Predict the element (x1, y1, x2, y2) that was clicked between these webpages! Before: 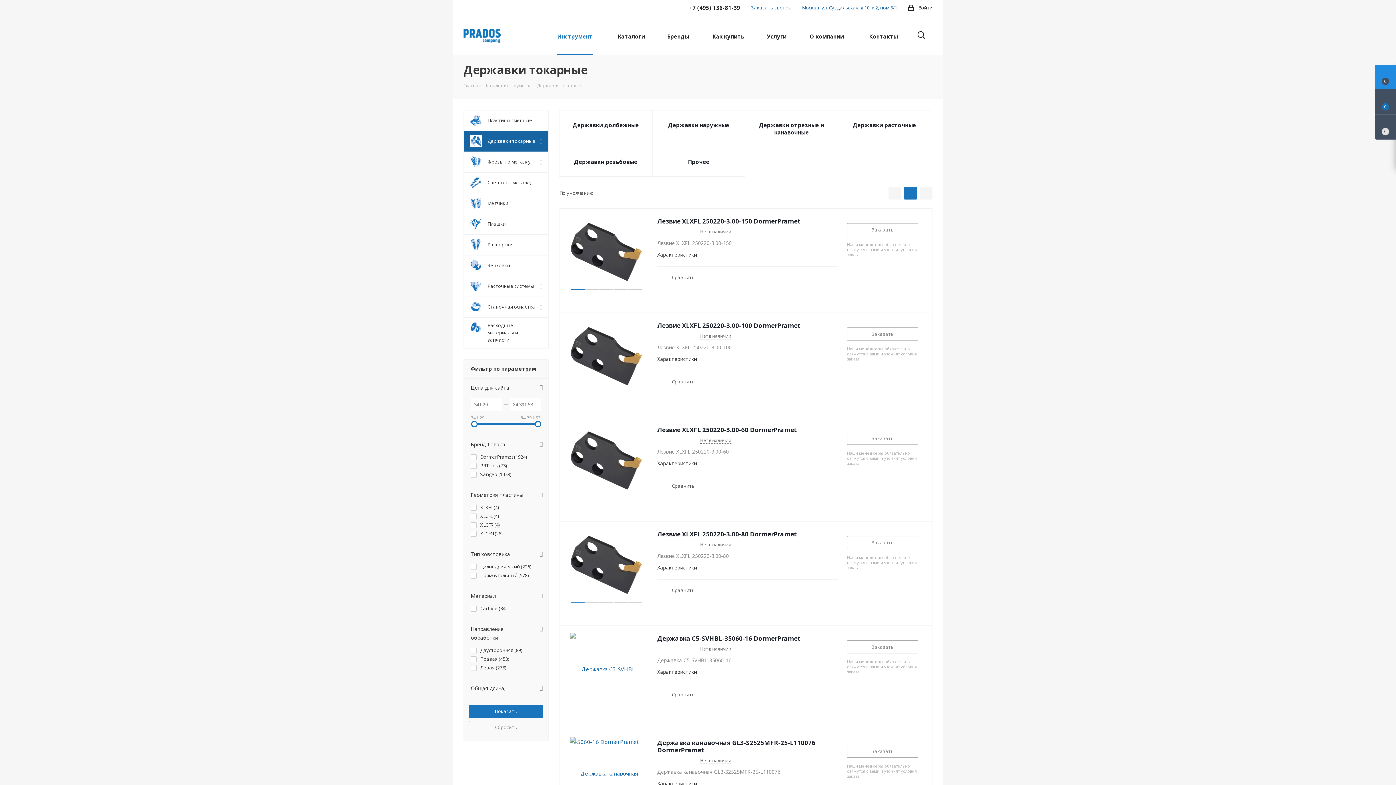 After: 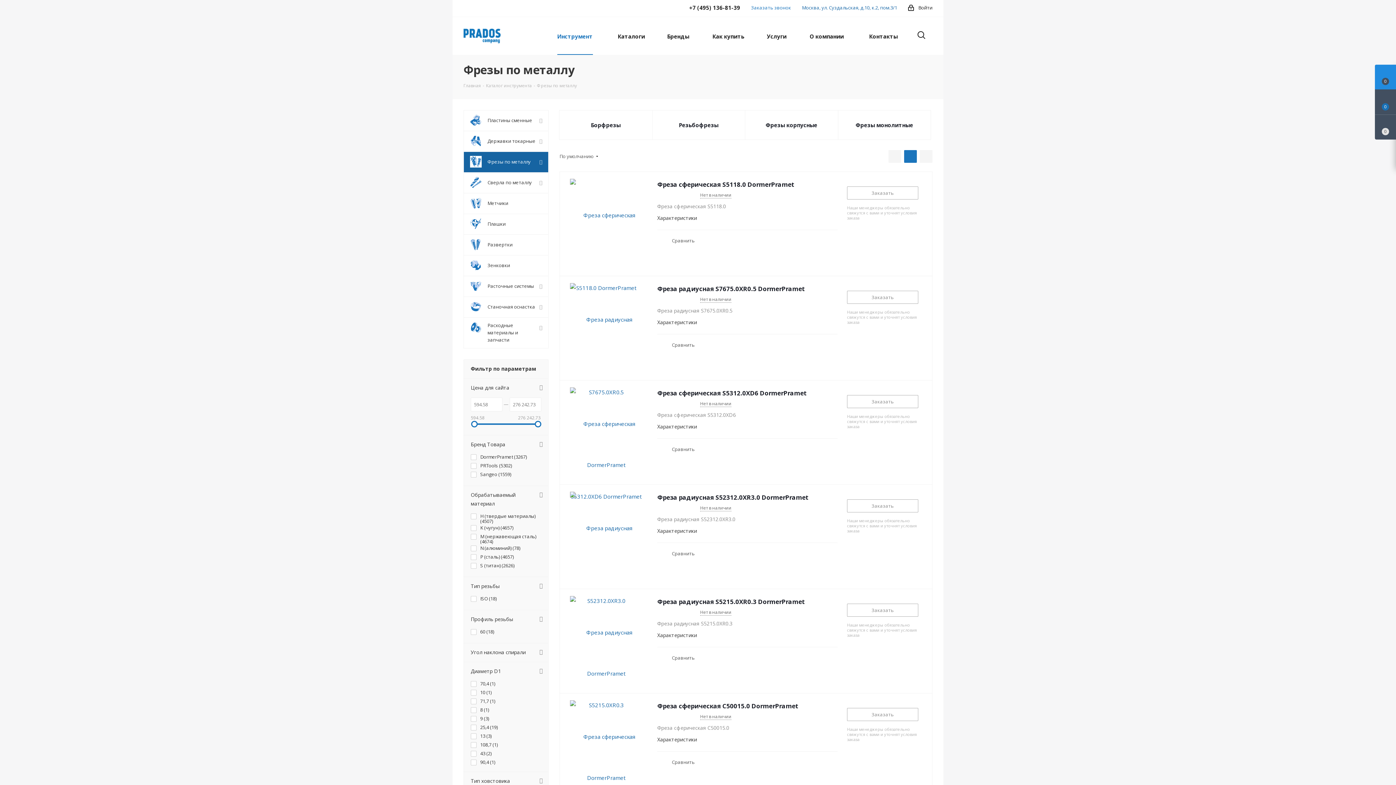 Action: label: 	Фрезы по металлу bbox: (463, 151, 548, 172)